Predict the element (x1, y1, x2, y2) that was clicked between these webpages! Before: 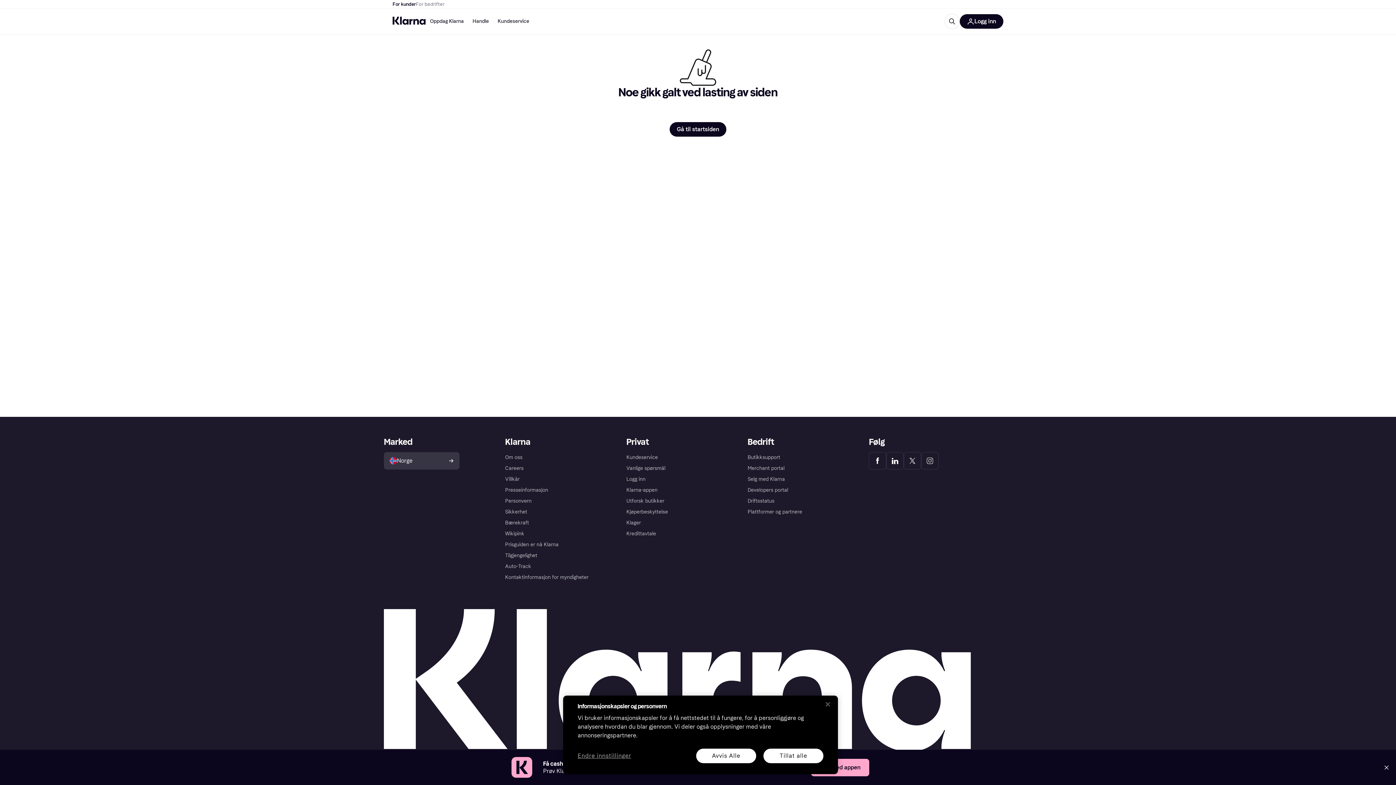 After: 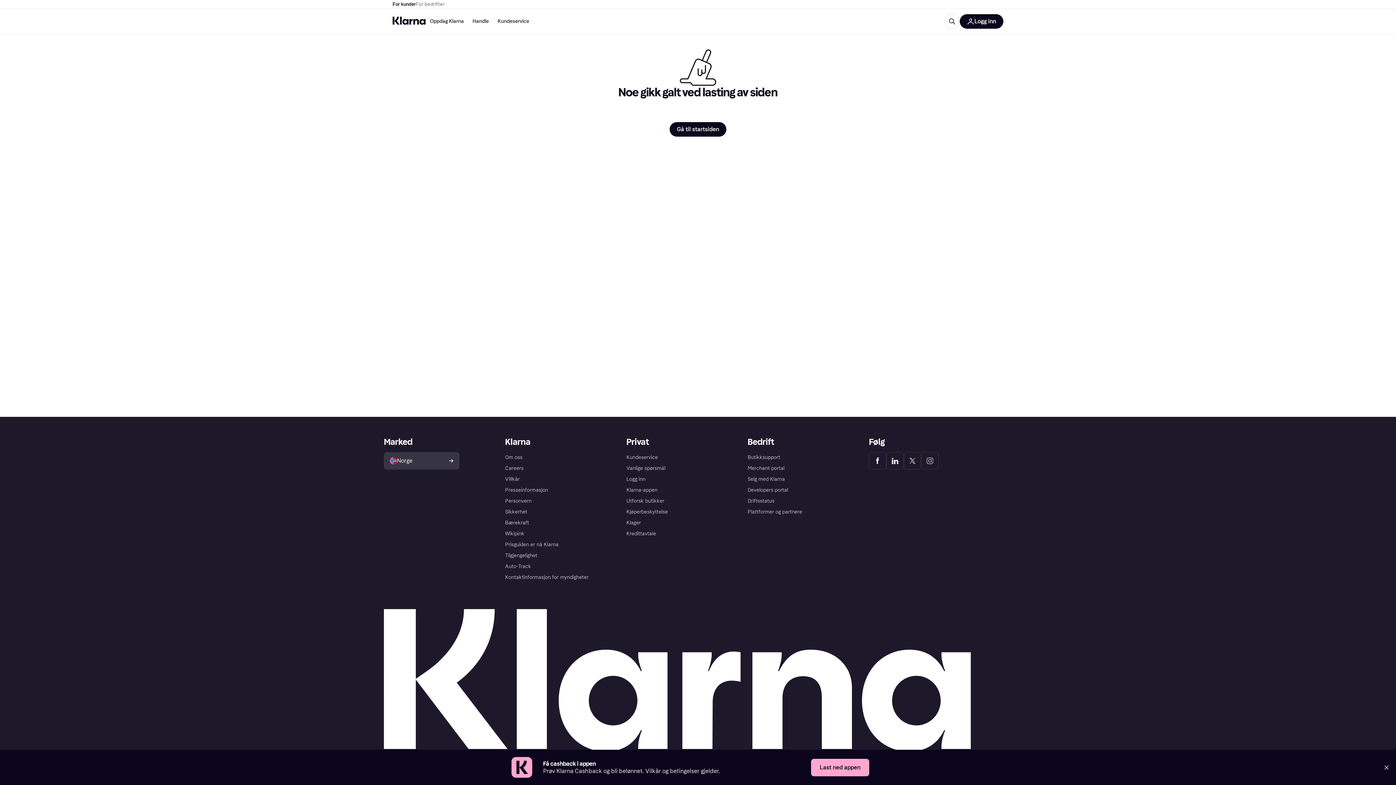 Action: label: Tillat alle bbox: (763, 749, 823, 763)